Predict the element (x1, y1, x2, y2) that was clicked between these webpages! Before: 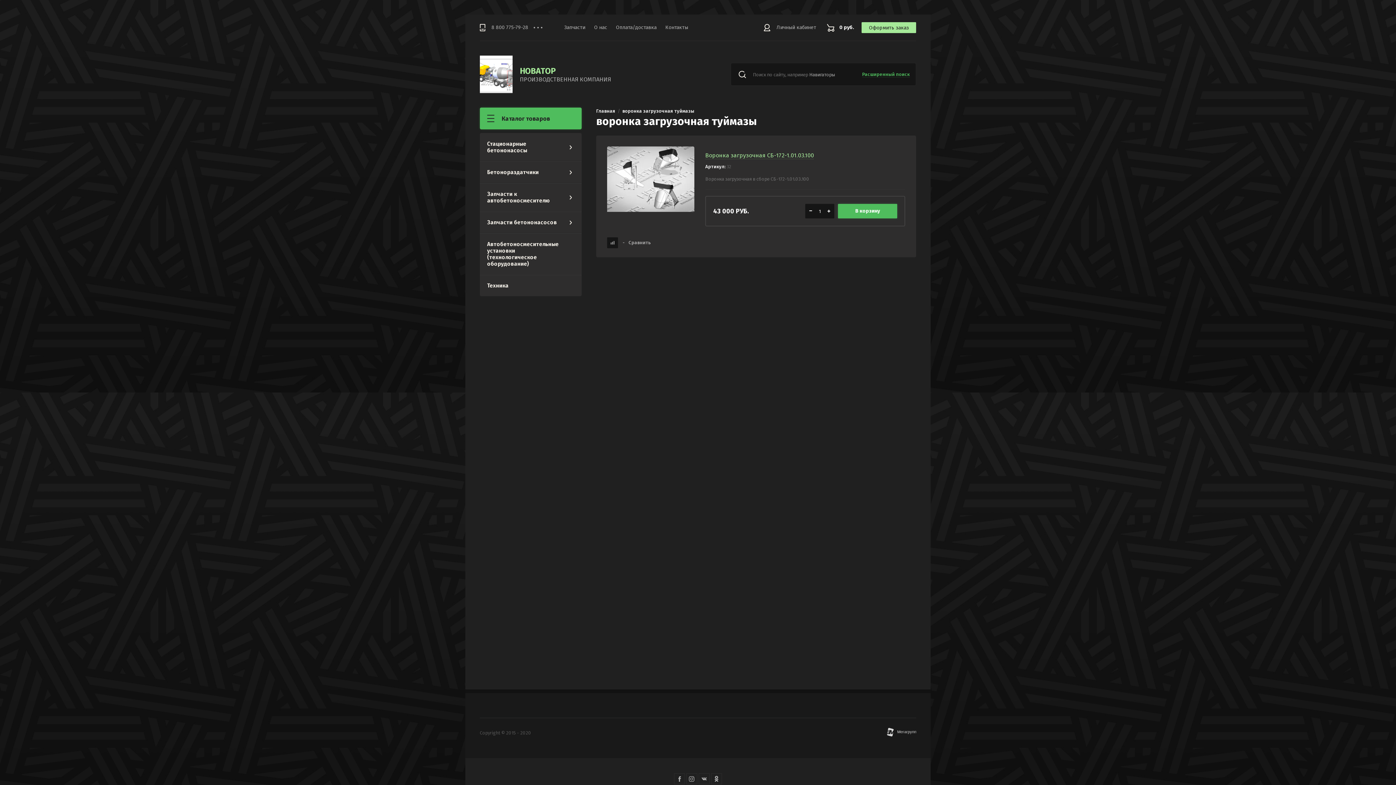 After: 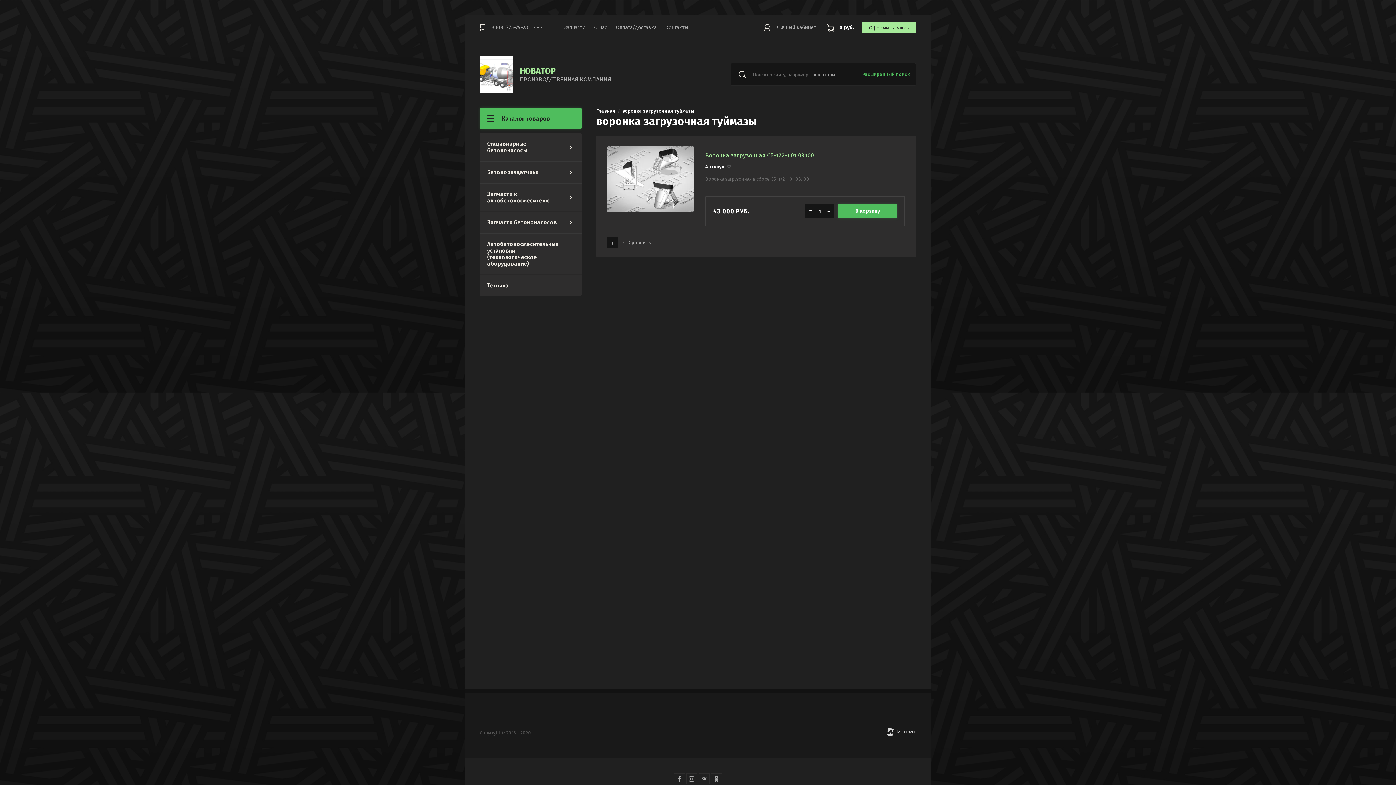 Action: bbox: (686, 773, 697, 784)